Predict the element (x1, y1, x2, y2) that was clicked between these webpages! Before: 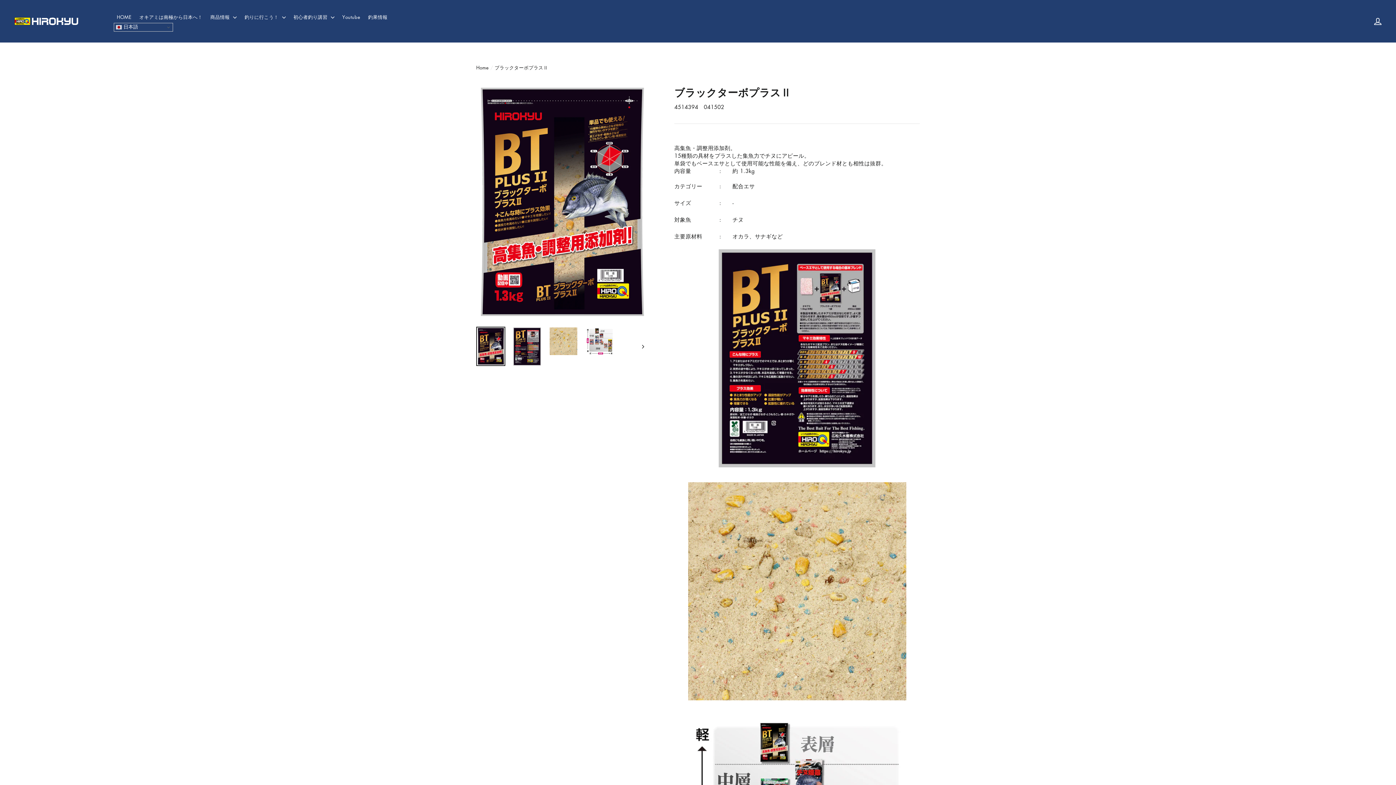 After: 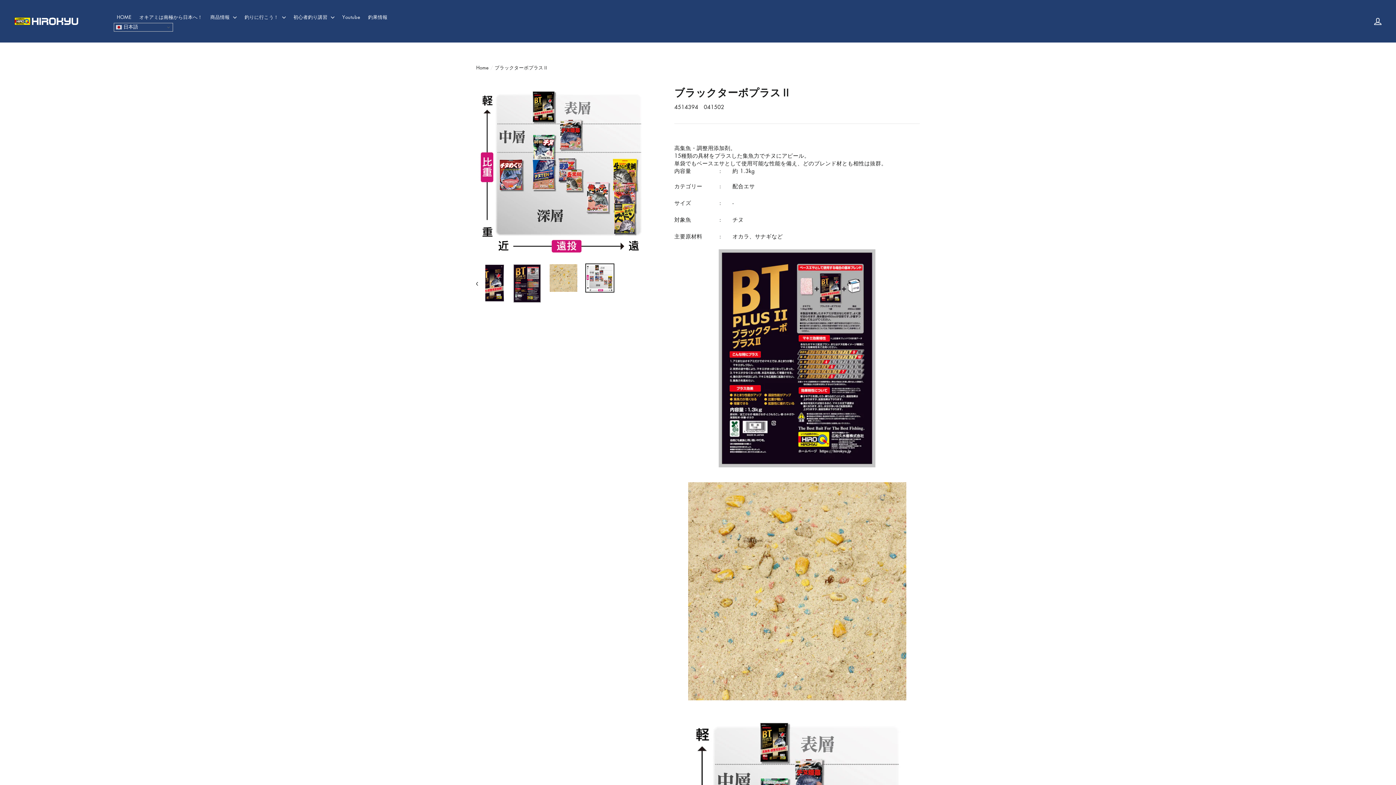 Action: bbox: (586, 327, 613, 355)